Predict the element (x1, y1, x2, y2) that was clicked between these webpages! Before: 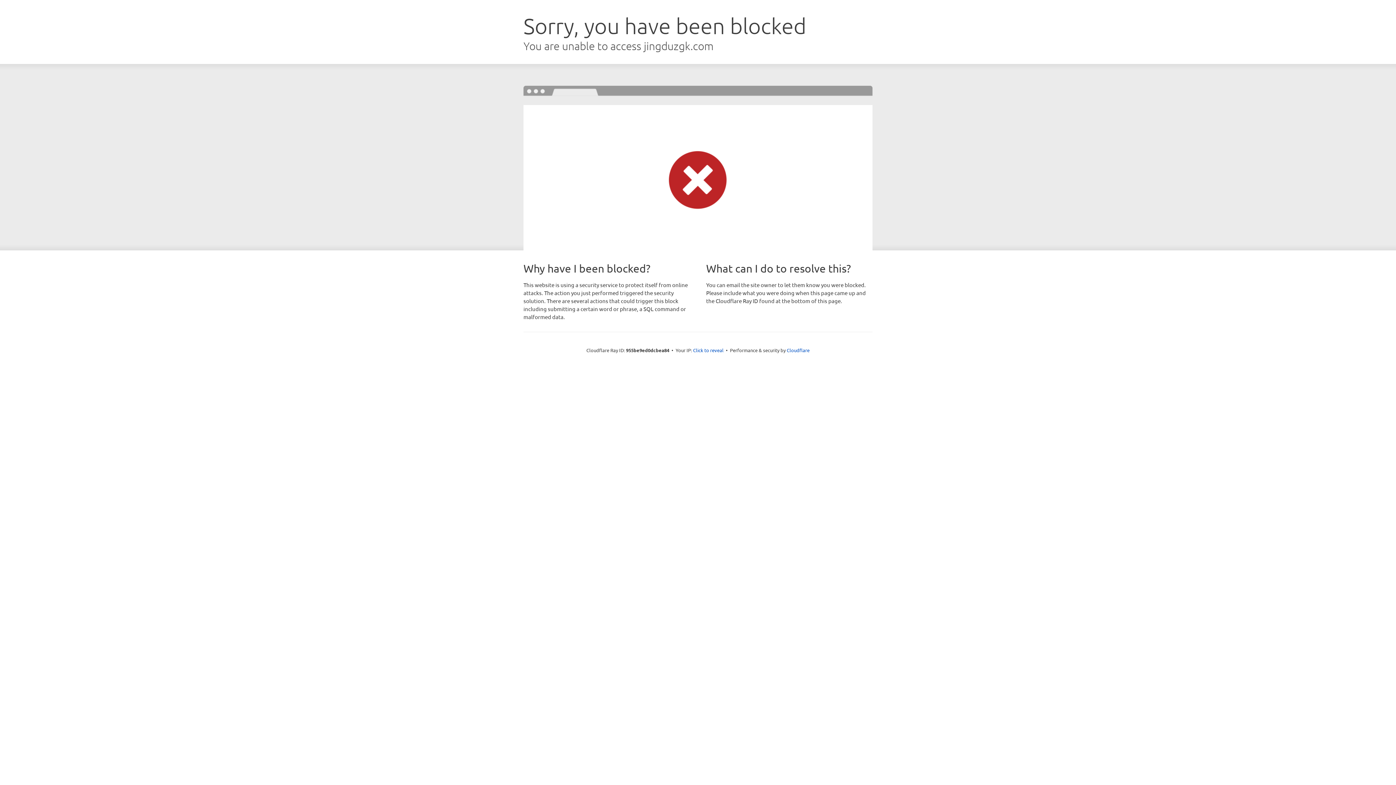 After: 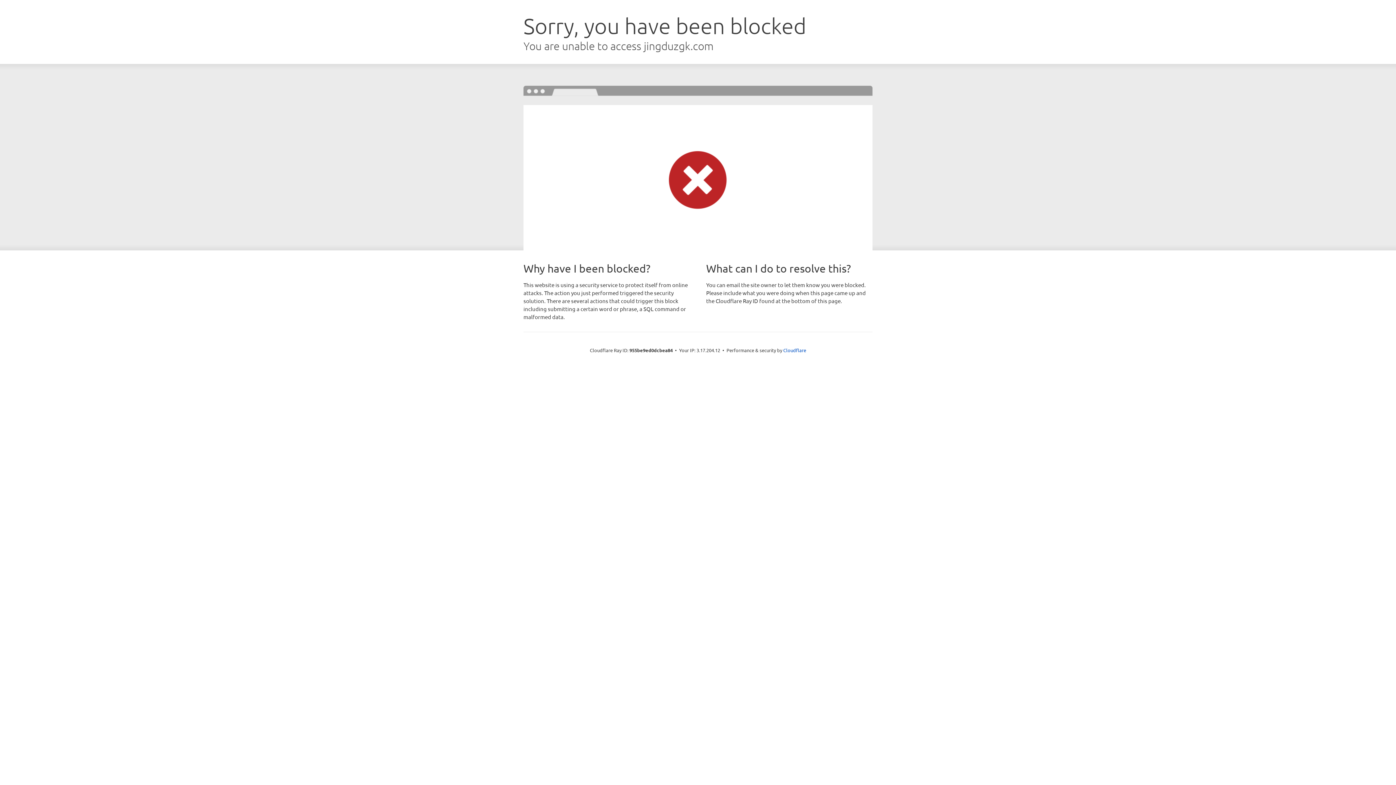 Action: label: Click to reveal bbox: (693, 346, 723, 353)